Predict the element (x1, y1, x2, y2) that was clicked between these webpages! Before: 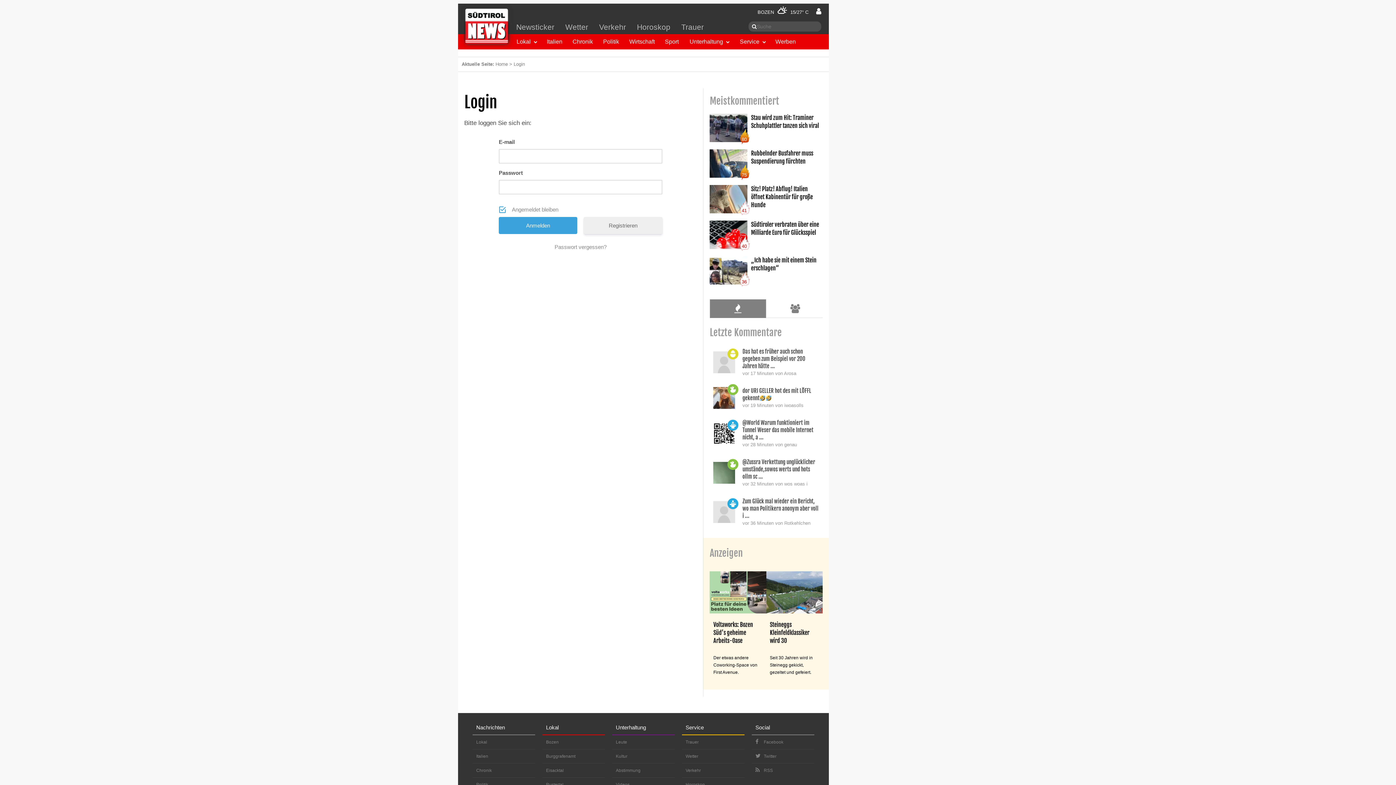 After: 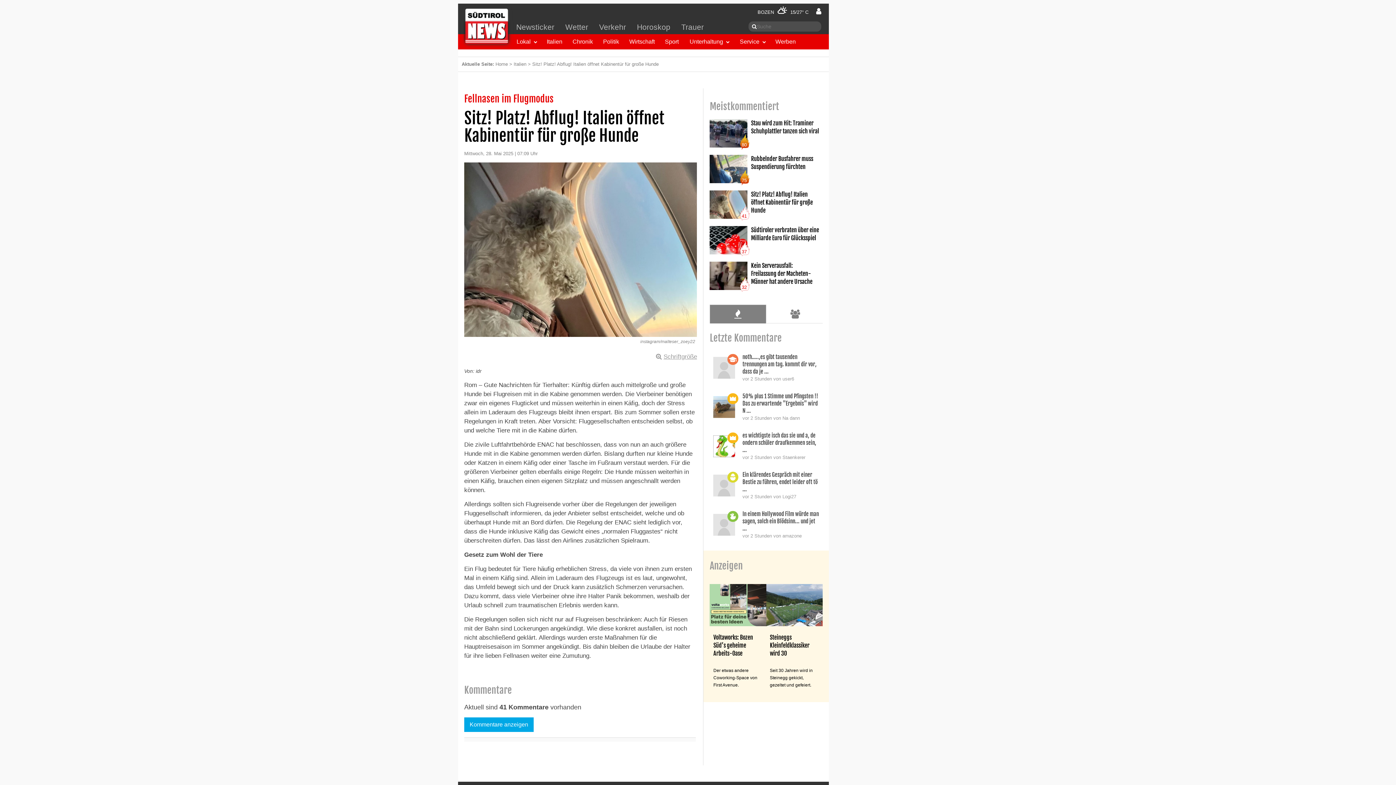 Action: label: 41
Sitz! Platz! Abflug! Italien öffnet Kabinentür für große Hunde bbox: (709, 177, 822, 213)